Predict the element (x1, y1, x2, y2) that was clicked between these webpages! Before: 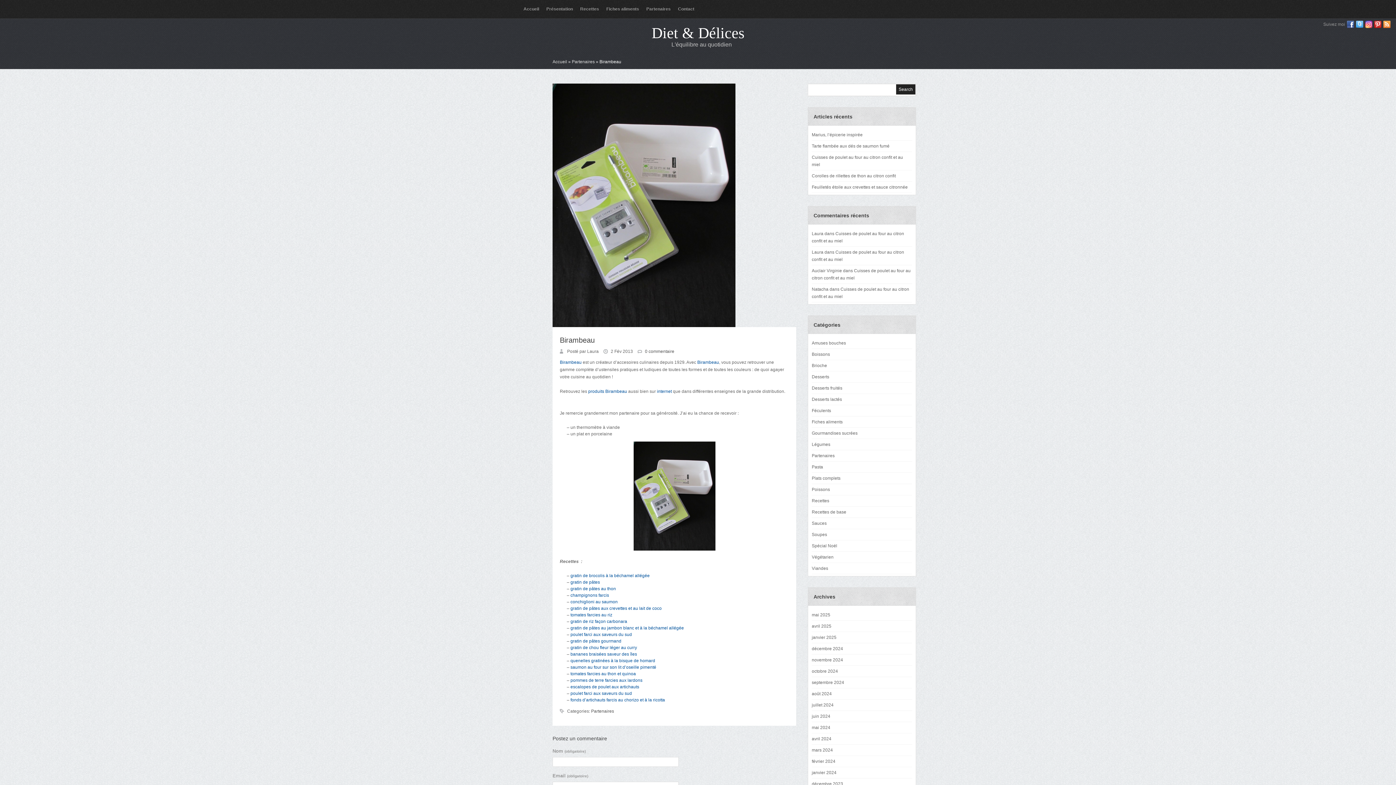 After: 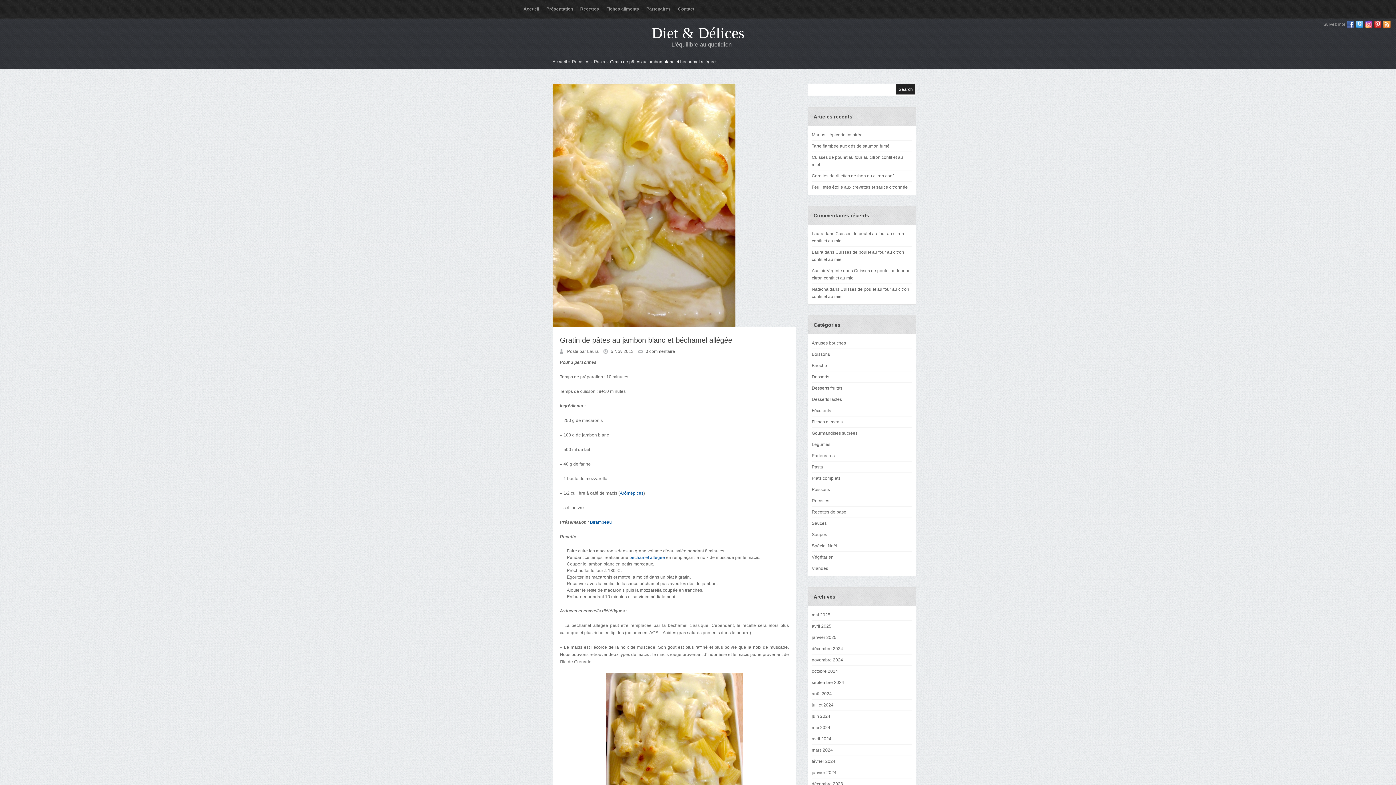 Action: label: gratin de pâtes au jambon blanc et à la béchamel allégée bbox: (570, 625, 684, 630)